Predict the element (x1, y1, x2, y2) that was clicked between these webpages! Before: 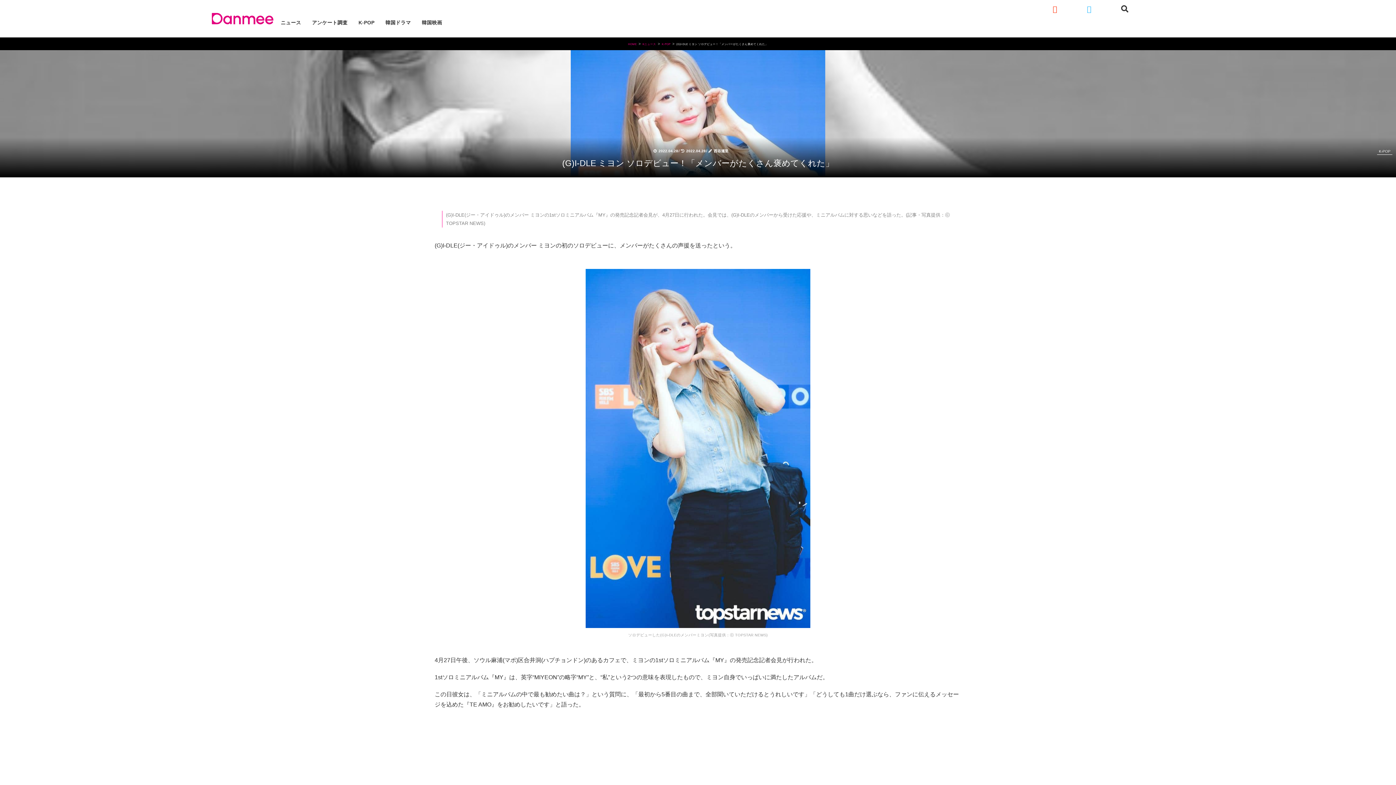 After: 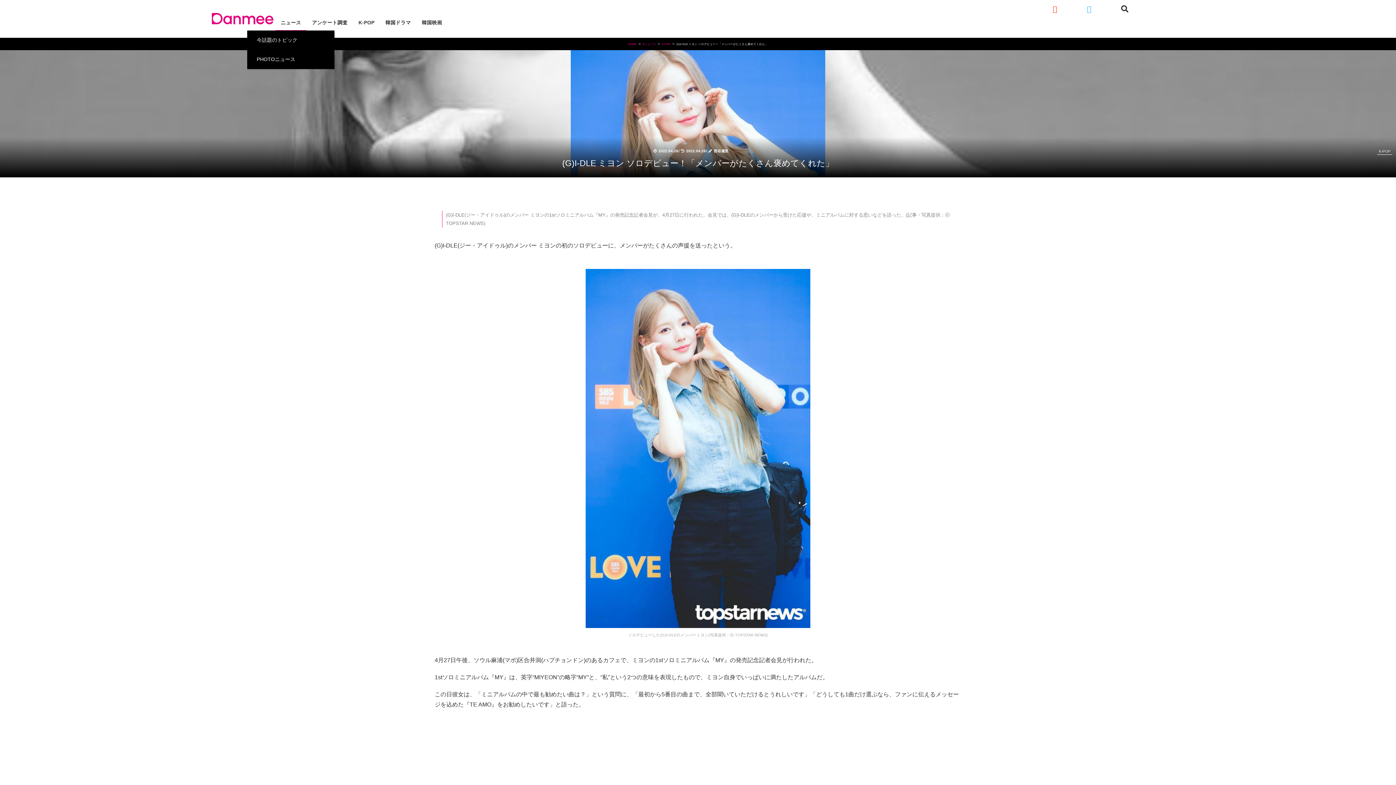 Action: bbox: (275, 14, 306, 30) label: ニュース